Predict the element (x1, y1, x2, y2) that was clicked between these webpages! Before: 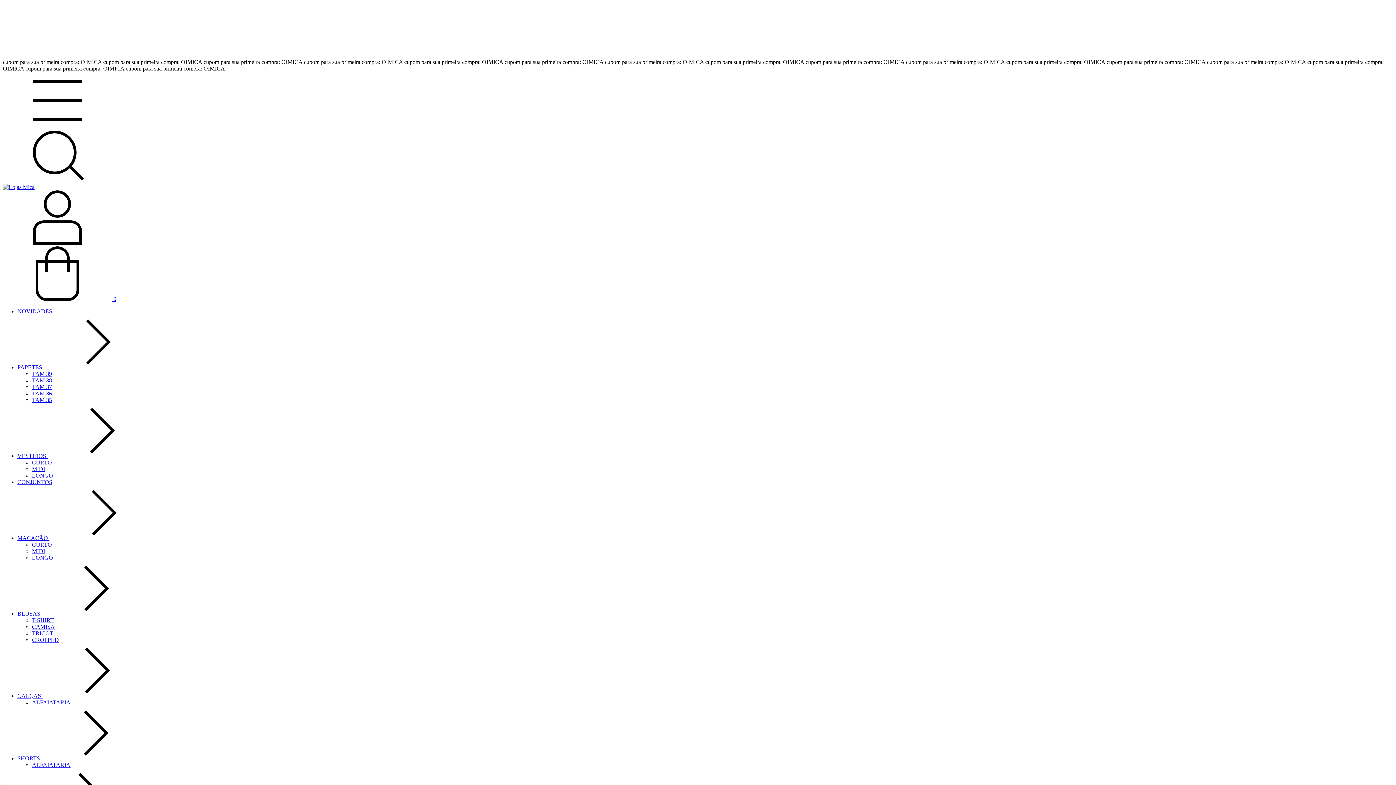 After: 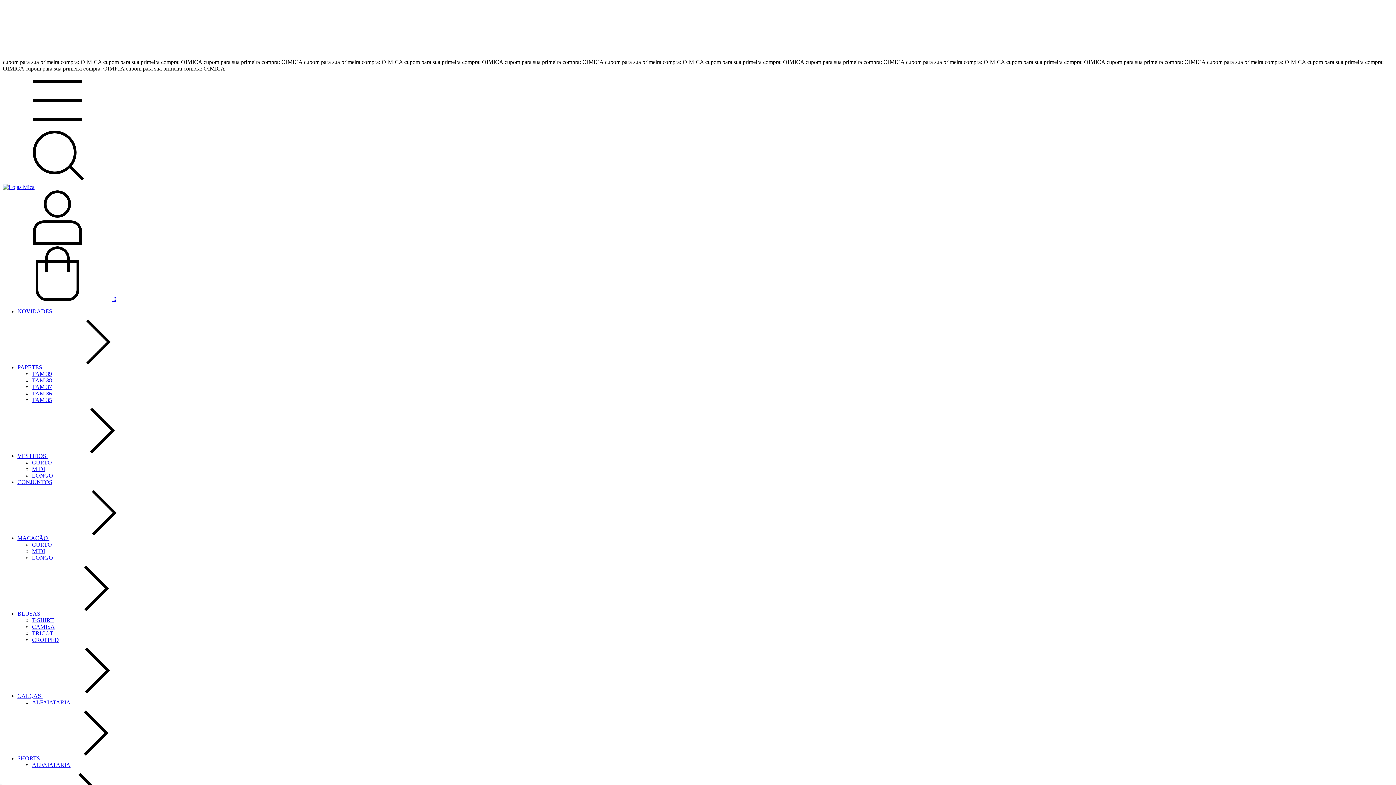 Action: label: CURTO bbox: (32, 541, 52, 548)